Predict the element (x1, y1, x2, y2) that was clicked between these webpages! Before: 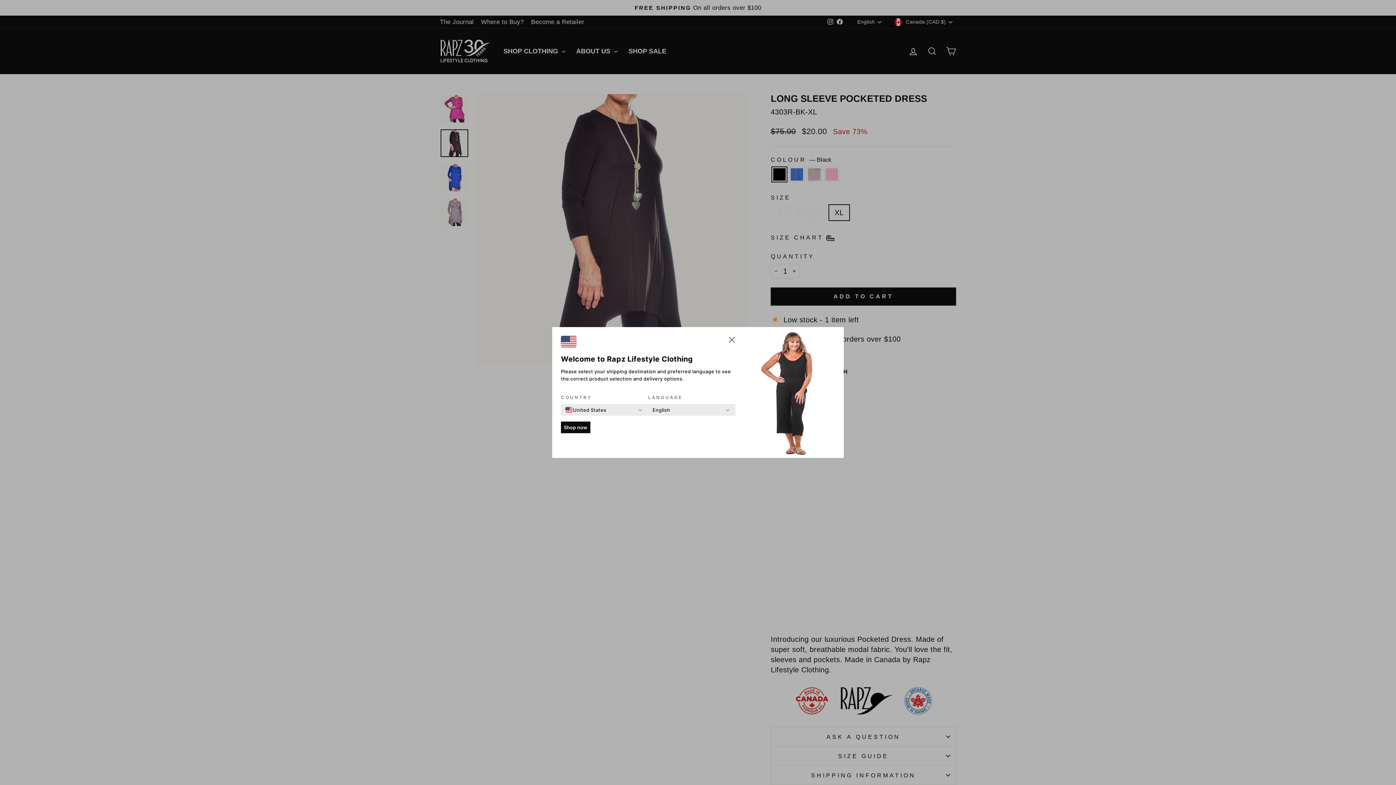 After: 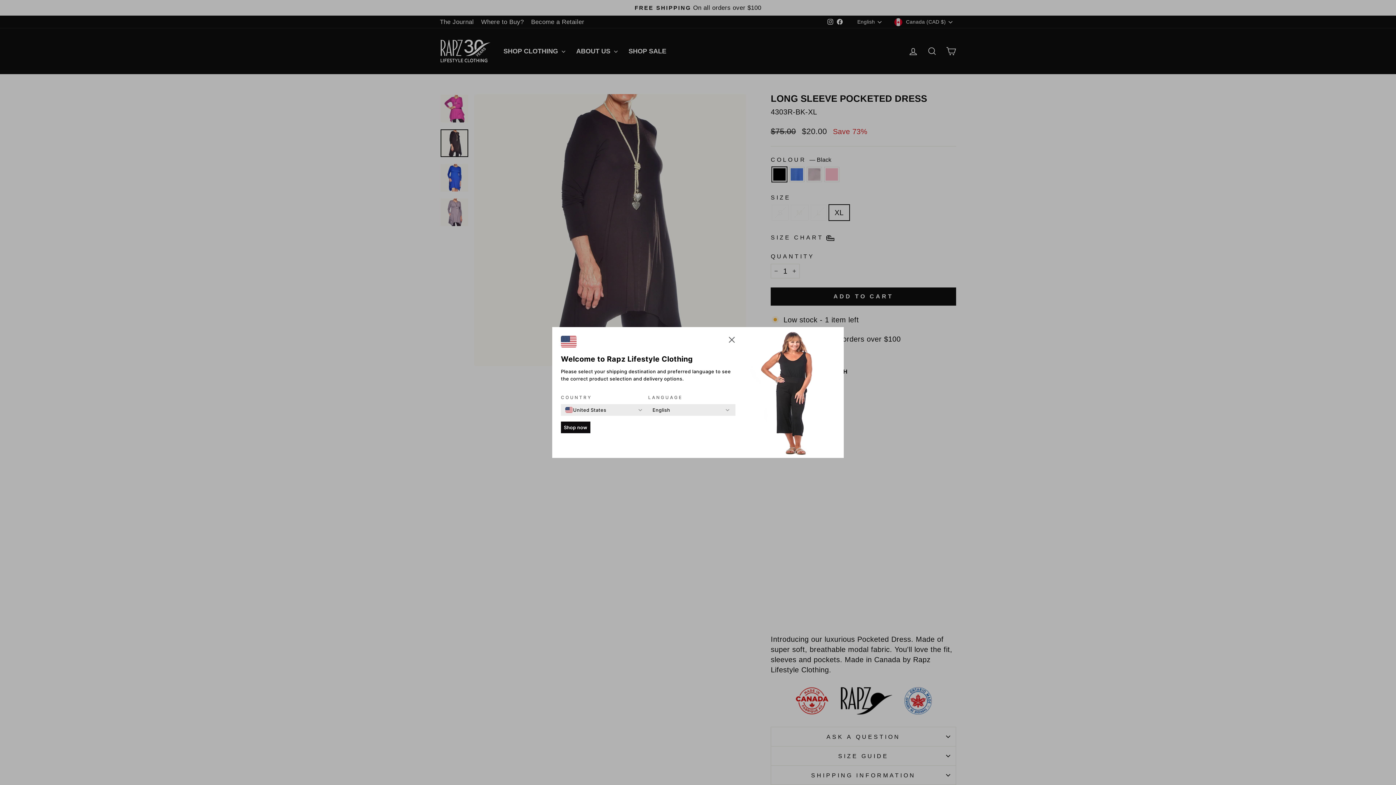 Action: label: Shop now bbox: (561, 421, 590, 433)